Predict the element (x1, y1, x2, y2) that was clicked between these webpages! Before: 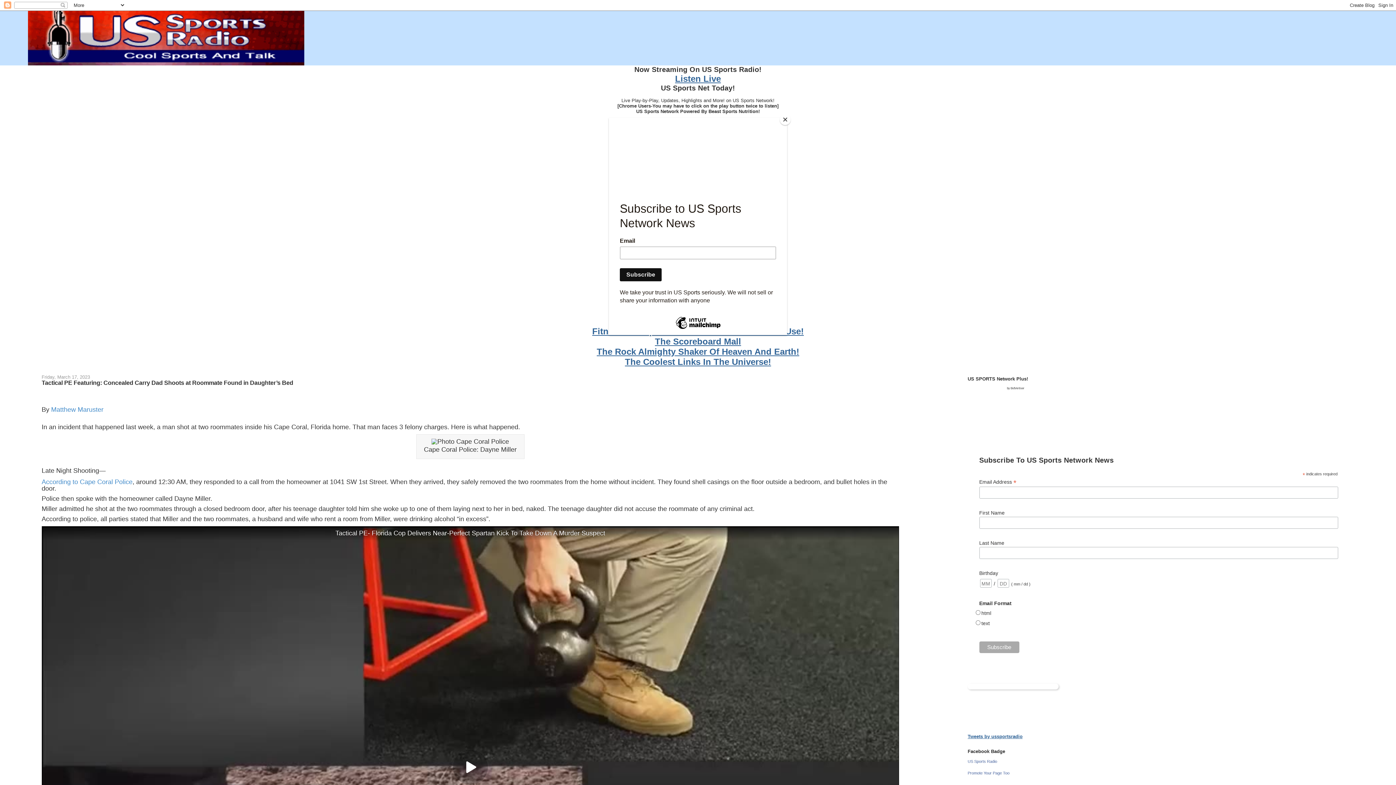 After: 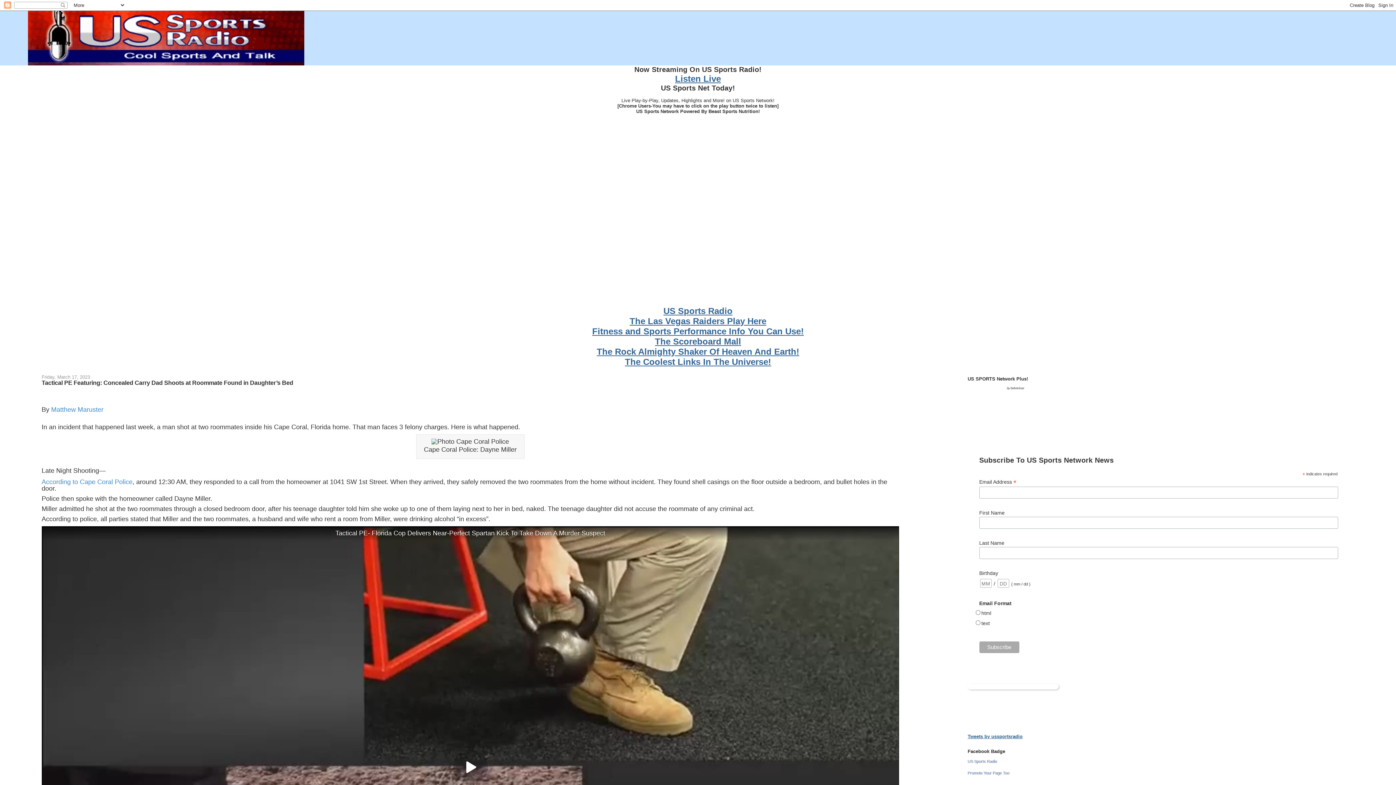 Action: label: Close bbox: (780, 114, 790, 125)